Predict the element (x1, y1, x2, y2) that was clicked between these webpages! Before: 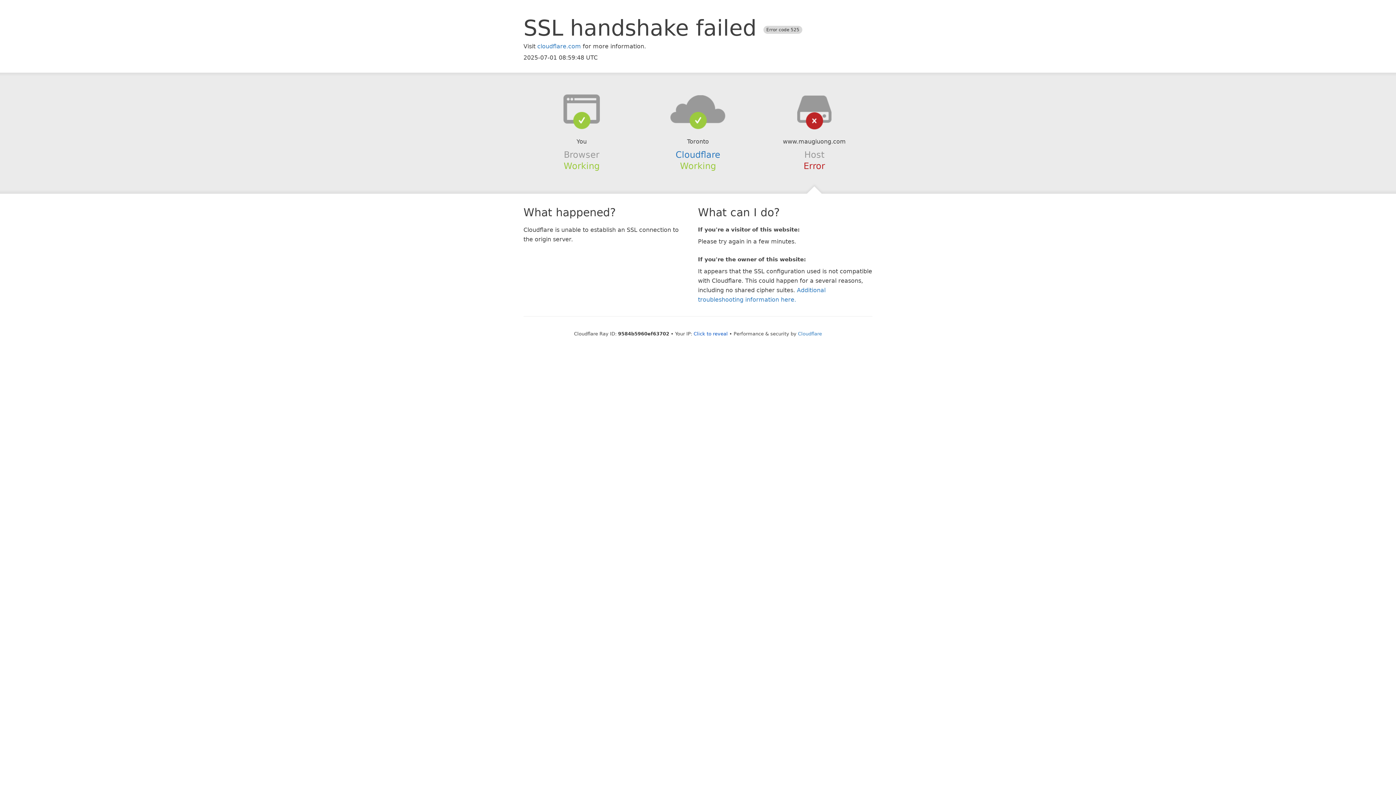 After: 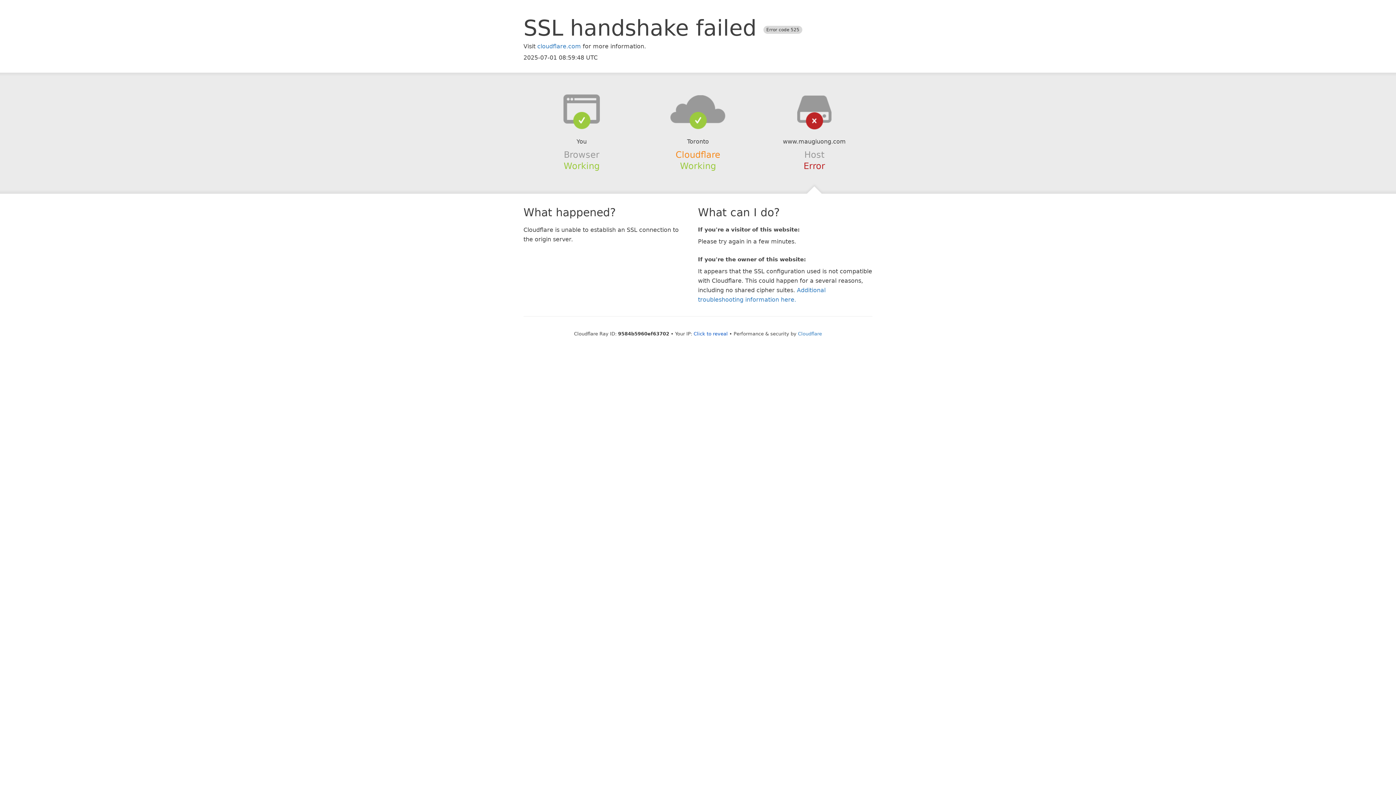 Action: label: Cloudflare bbox: (675, 149, 720, 159)